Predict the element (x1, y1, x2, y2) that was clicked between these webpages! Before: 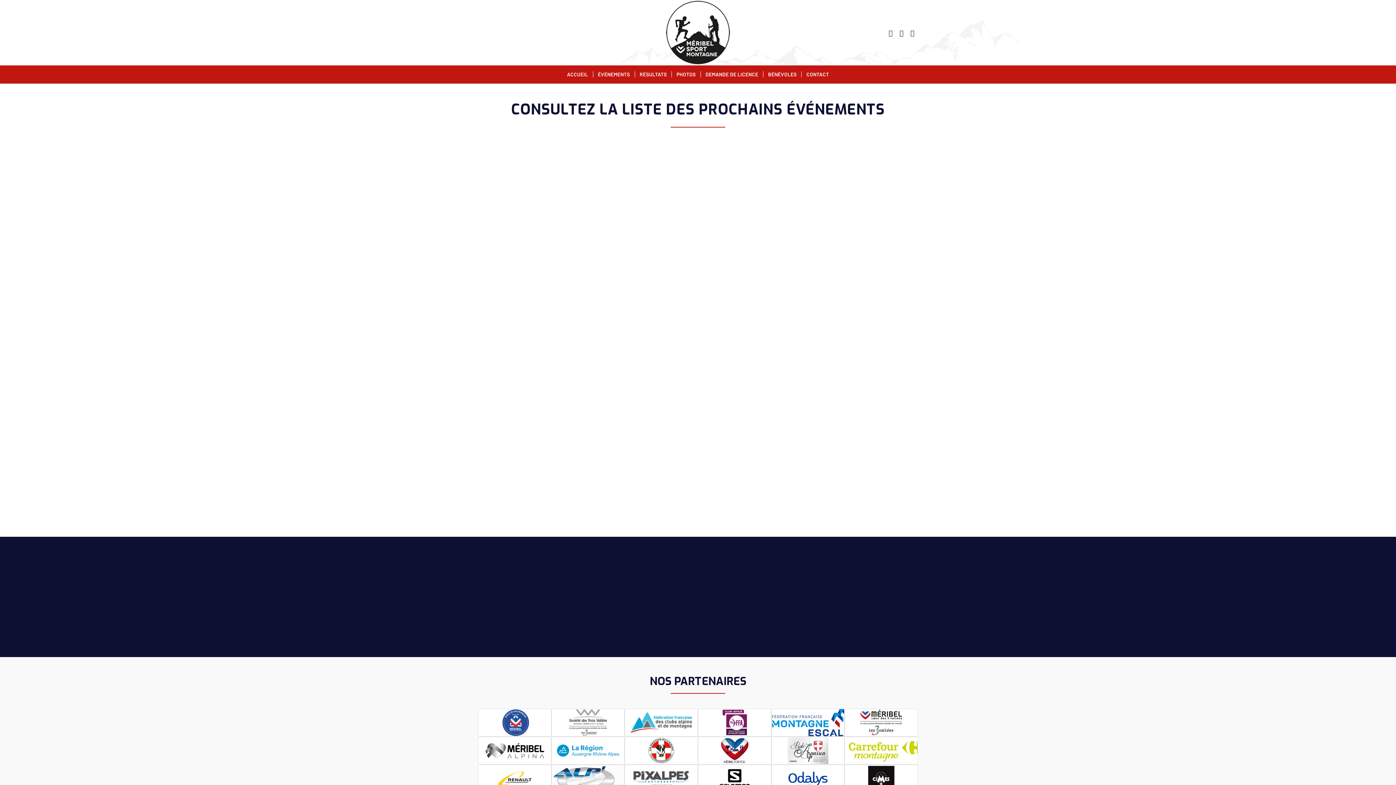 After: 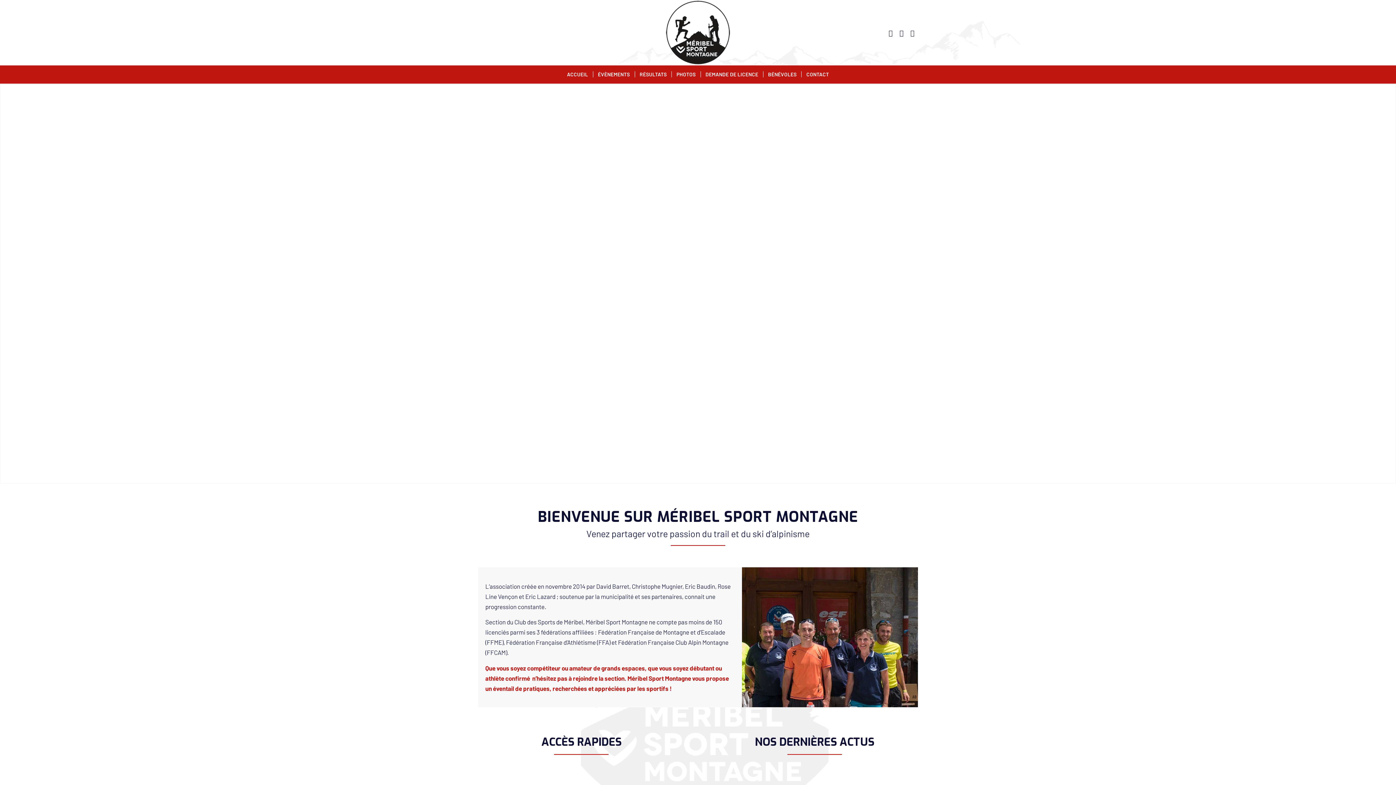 Action: label: Méribel sport montagne bbox: (665, 0, 730, 65)